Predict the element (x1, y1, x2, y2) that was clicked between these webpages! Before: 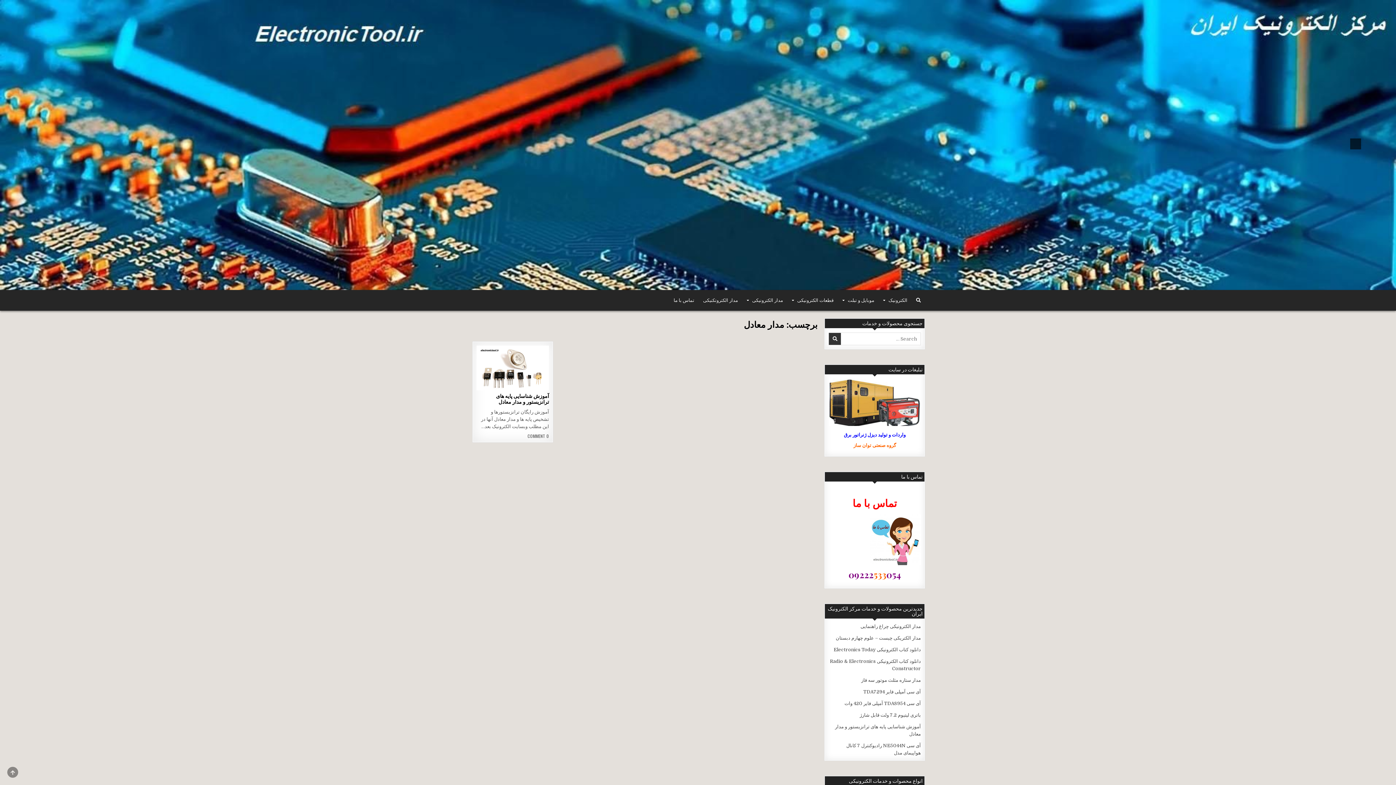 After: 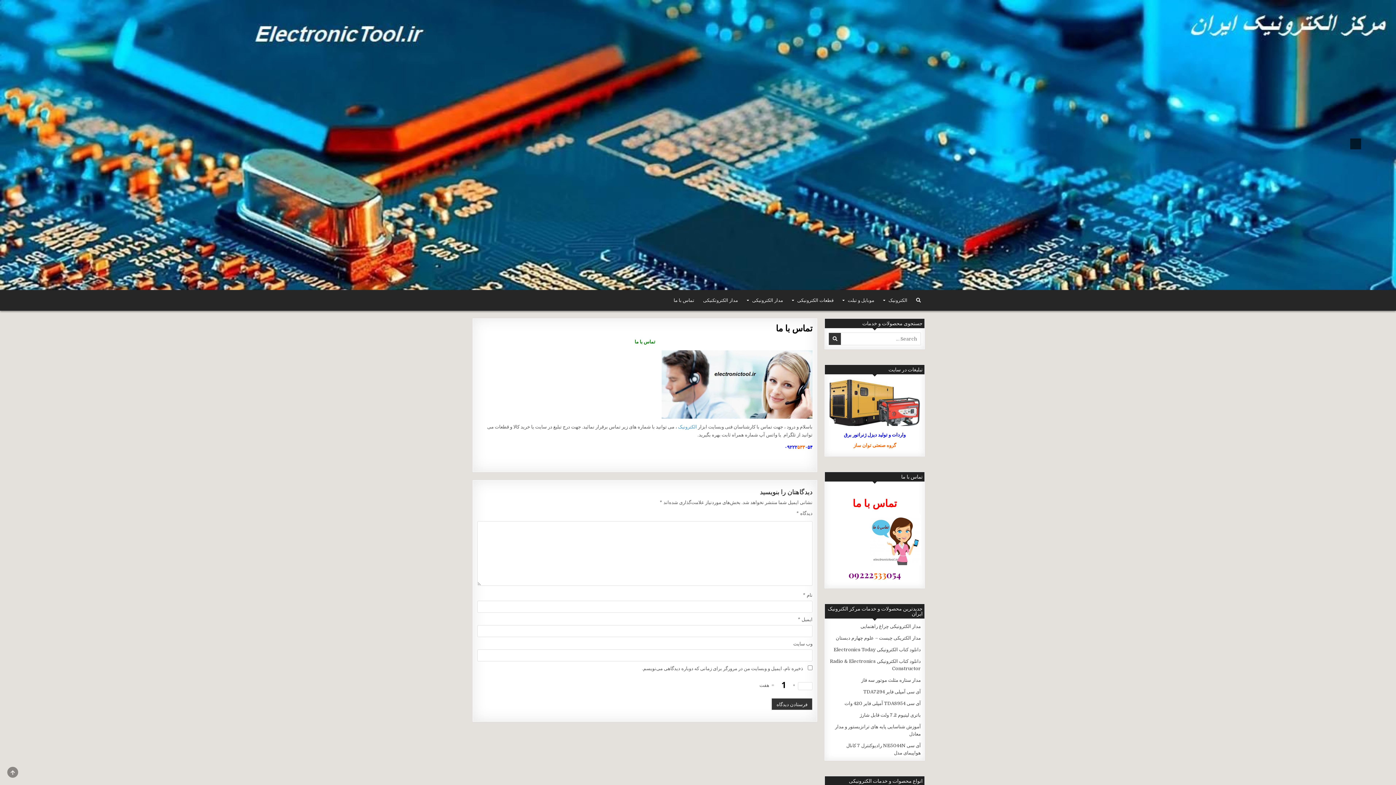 Action: label: تماس با ما bbox: (669, 293, 698, 307)